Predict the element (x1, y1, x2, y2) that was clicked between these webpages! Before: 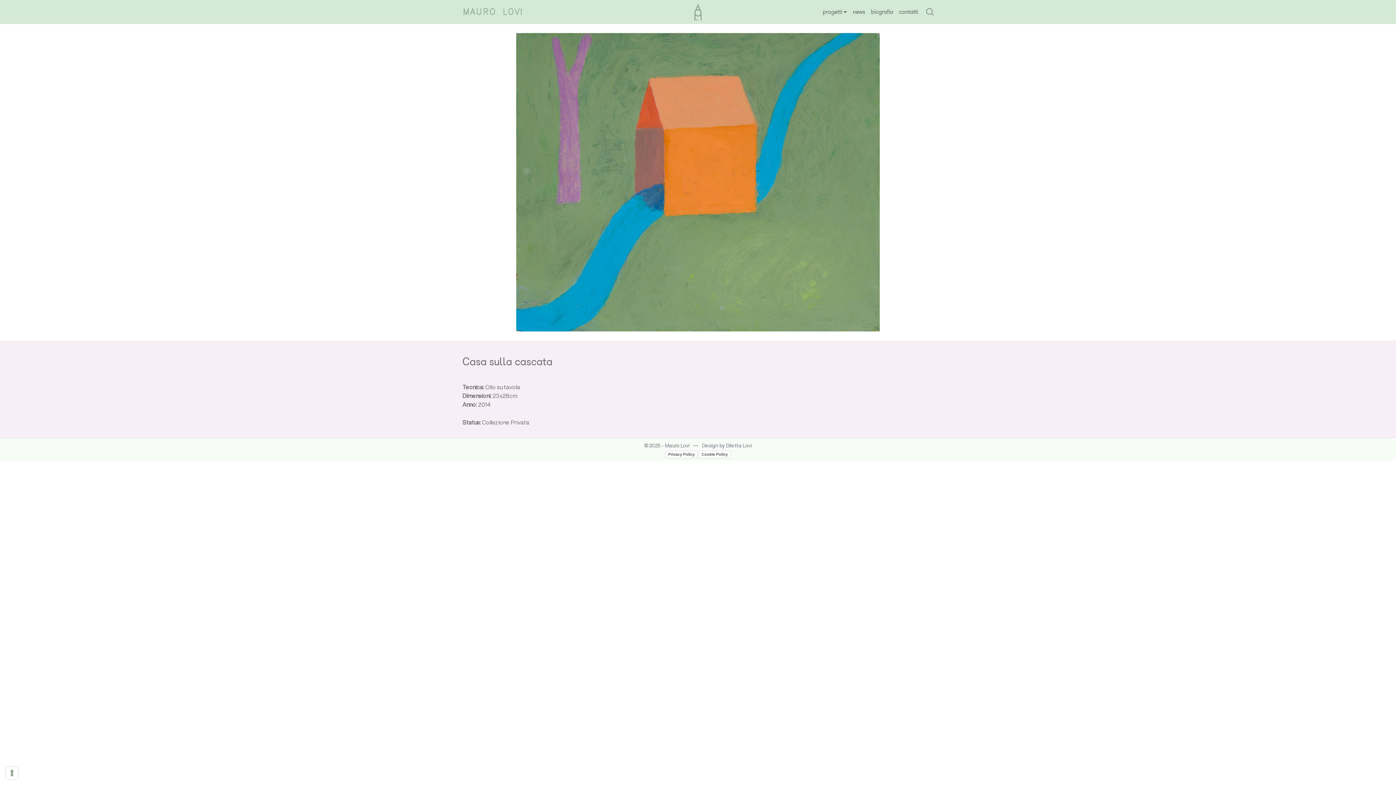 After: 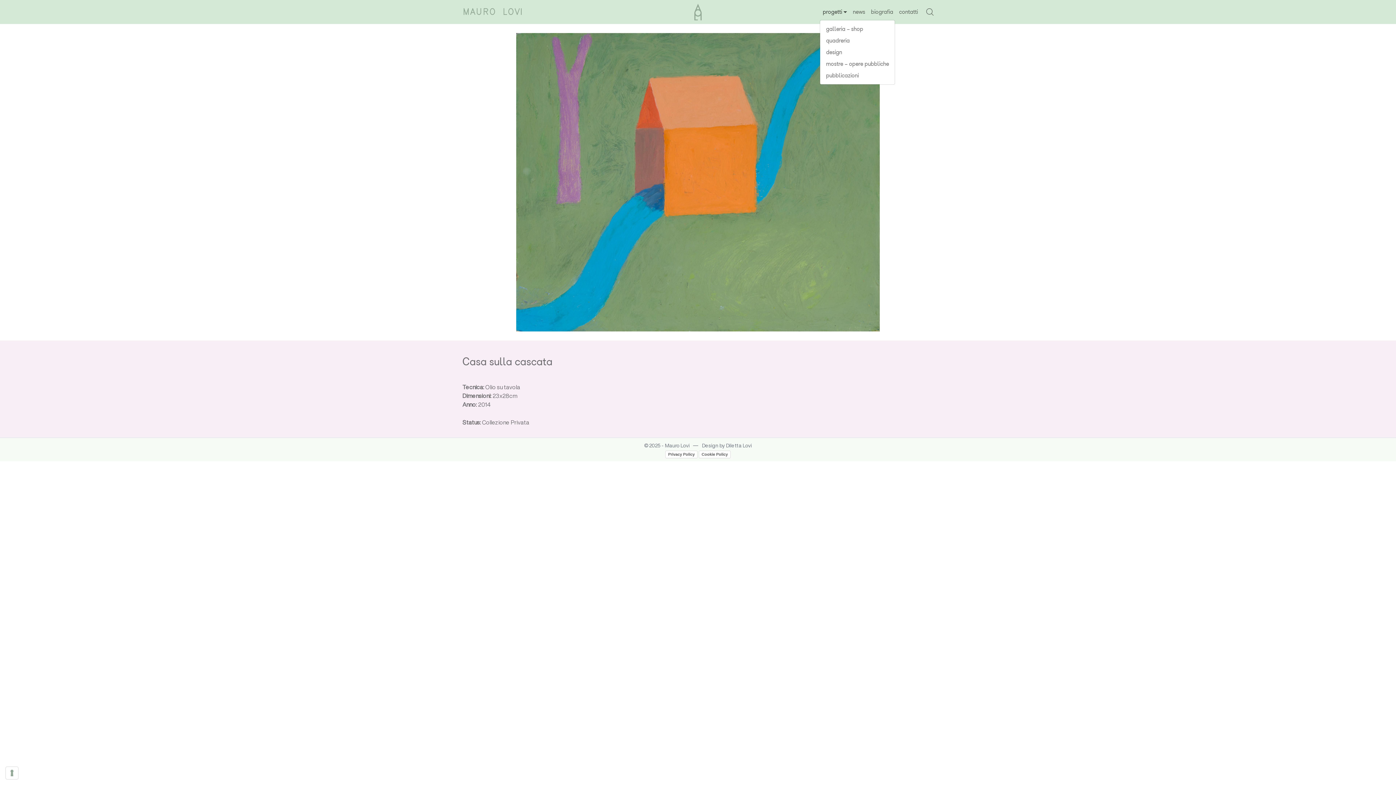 Action: bbox: (820, 4, 850, 19) label: progetti